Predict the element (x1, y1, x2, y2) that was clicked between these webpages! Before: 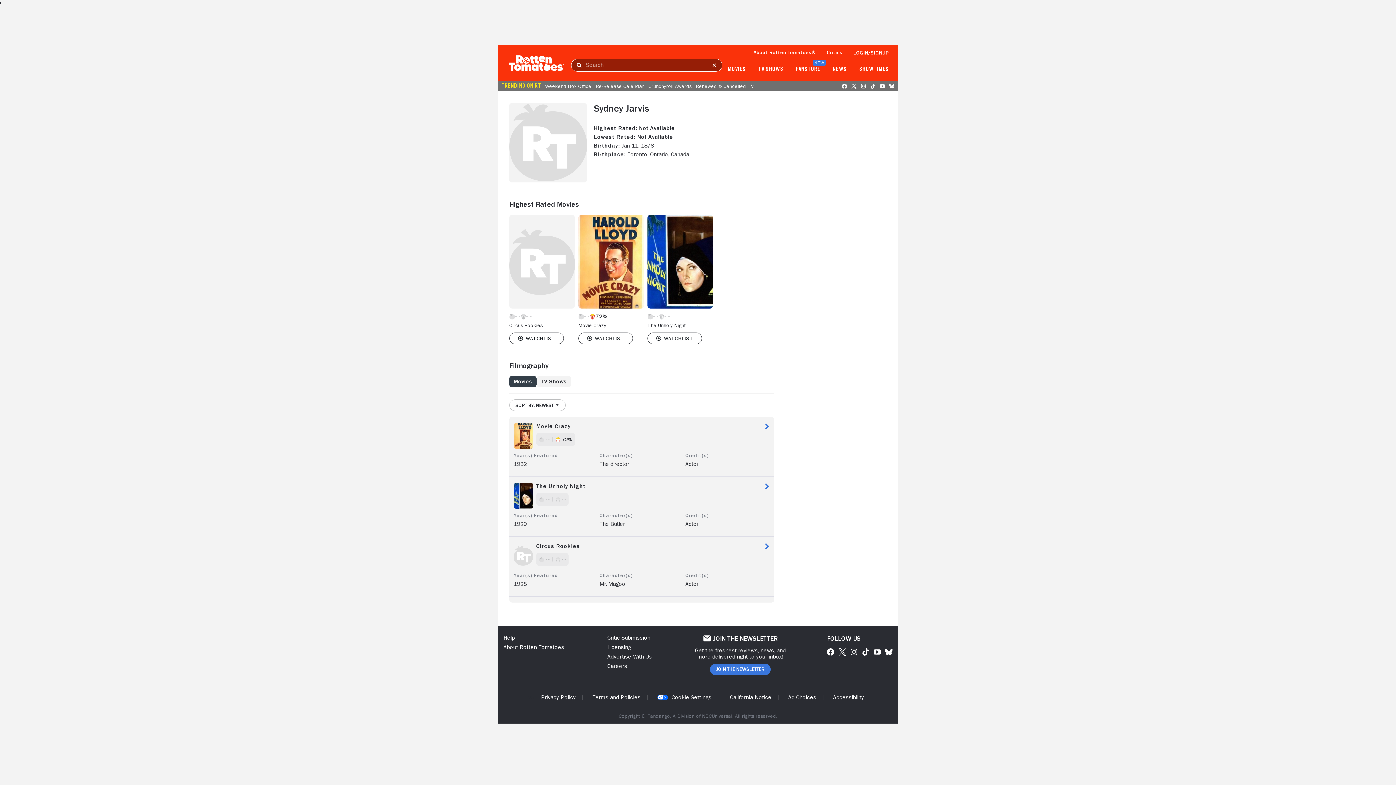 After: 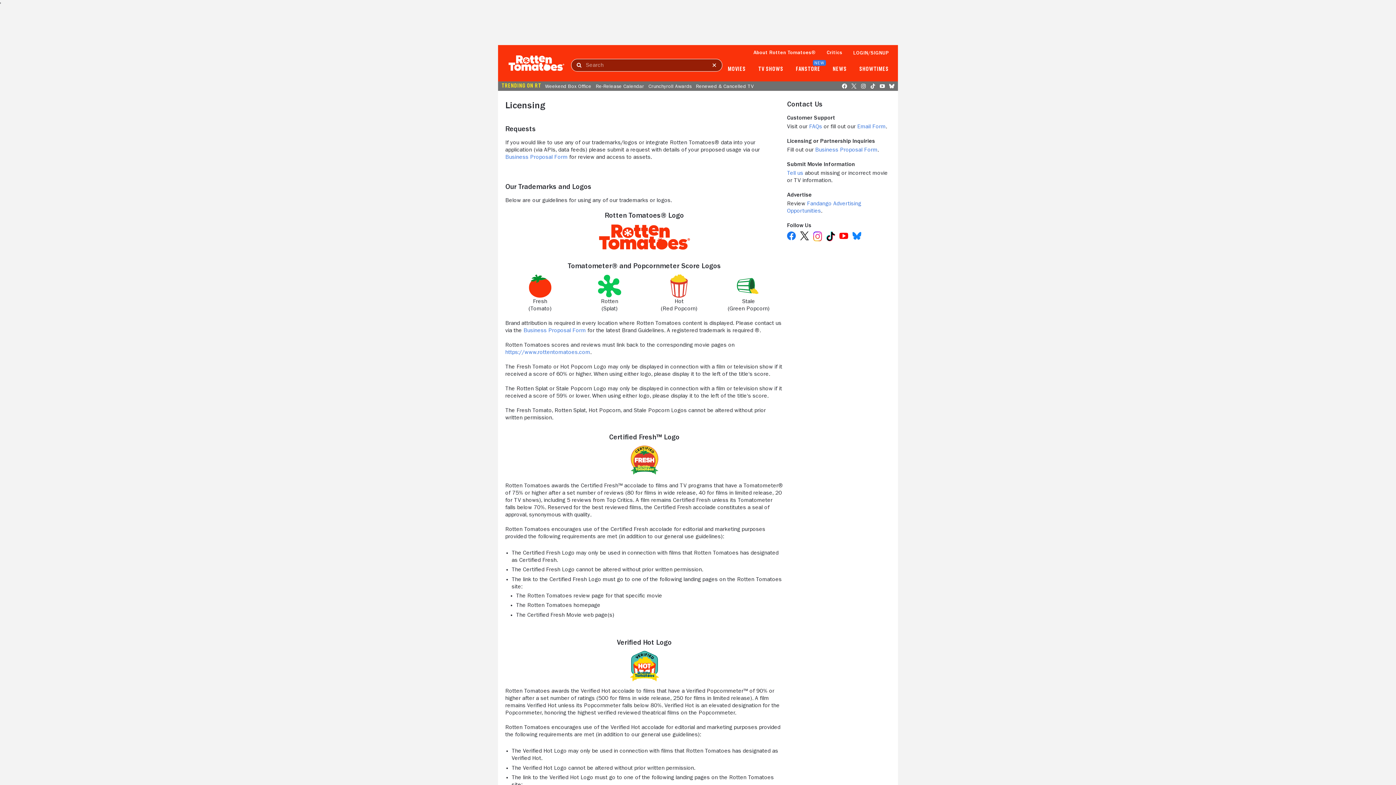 Action: bbox: (607, 644, 631, 650) label: Licensing